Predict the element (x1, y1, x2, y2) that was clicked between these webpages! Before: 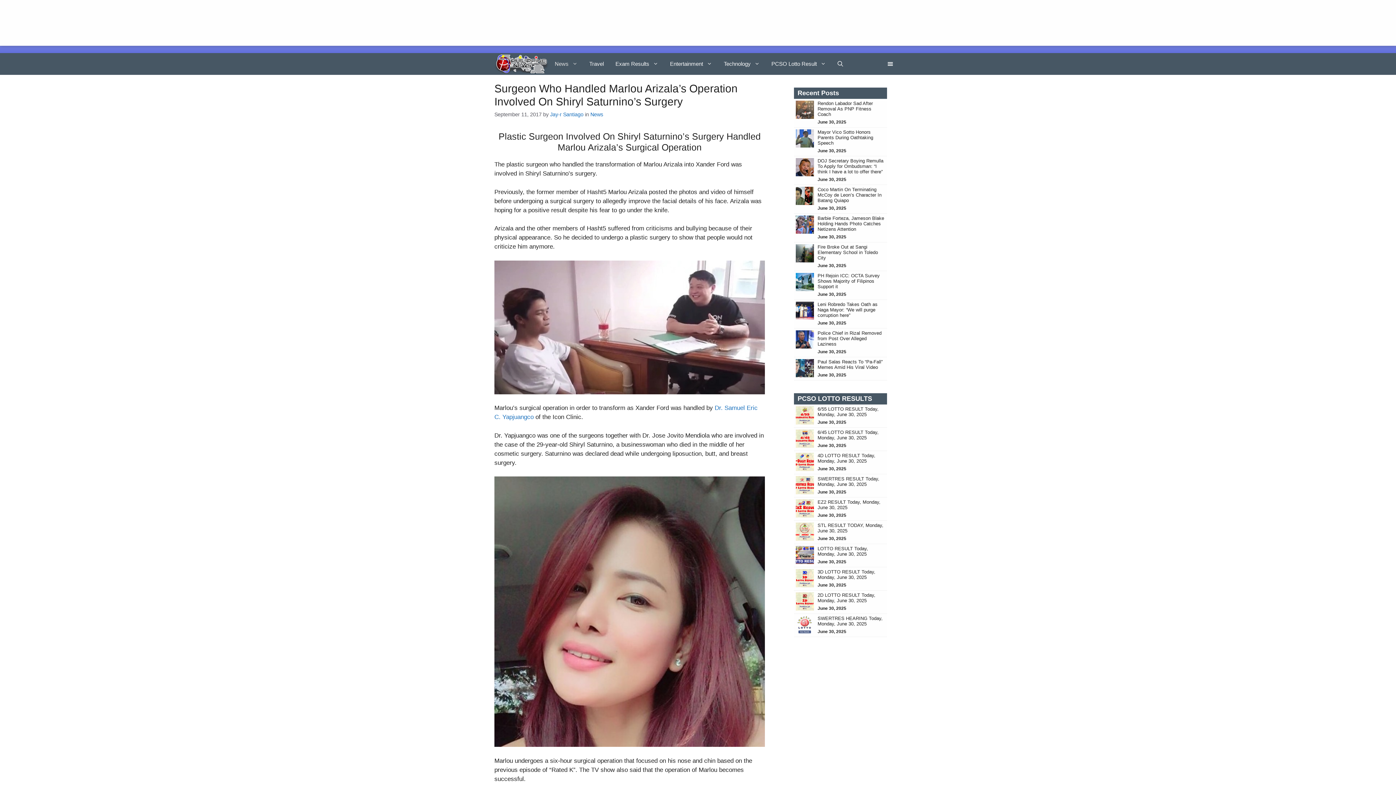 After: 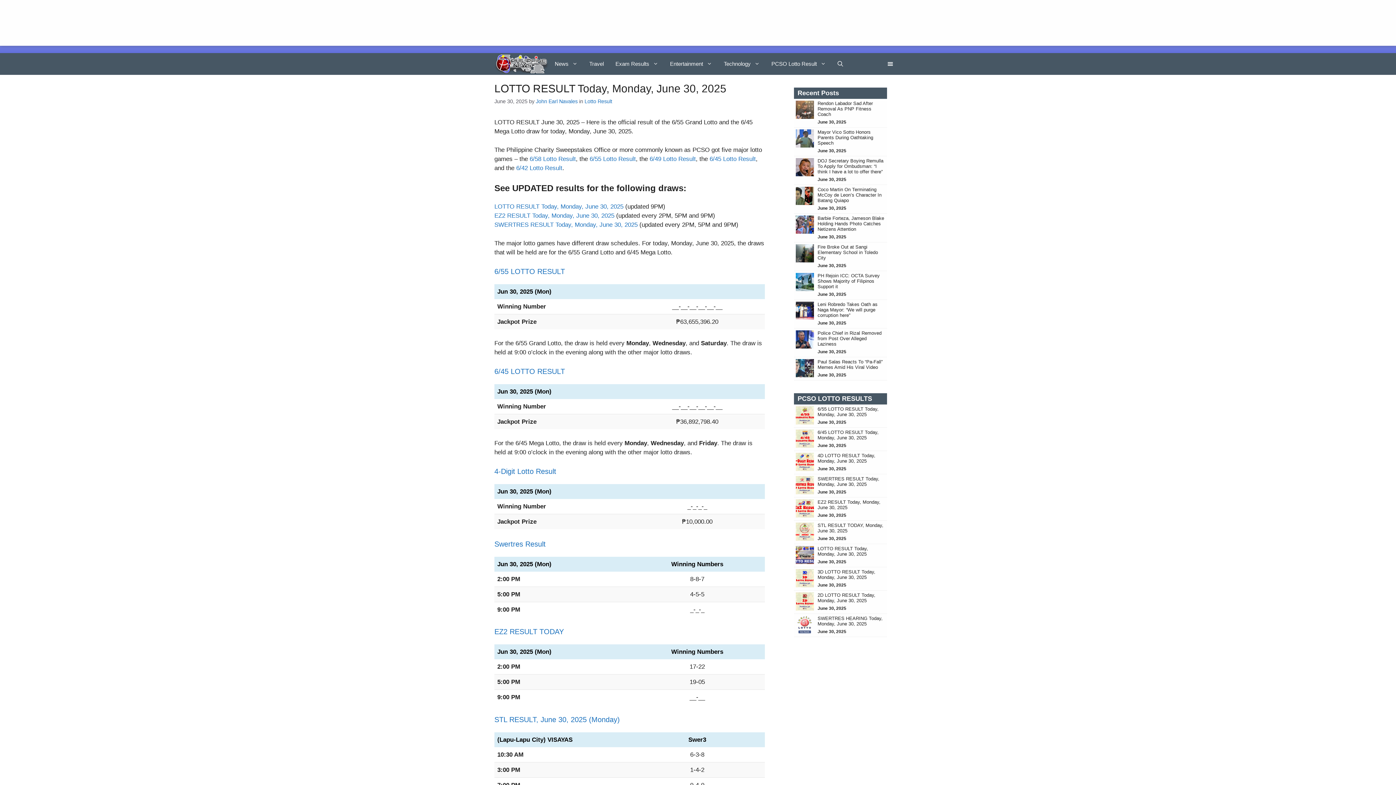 Action: label: LOTTO RESULT Today, Monday, June 30, 2025 bbox: (817, 546, 868, 557)